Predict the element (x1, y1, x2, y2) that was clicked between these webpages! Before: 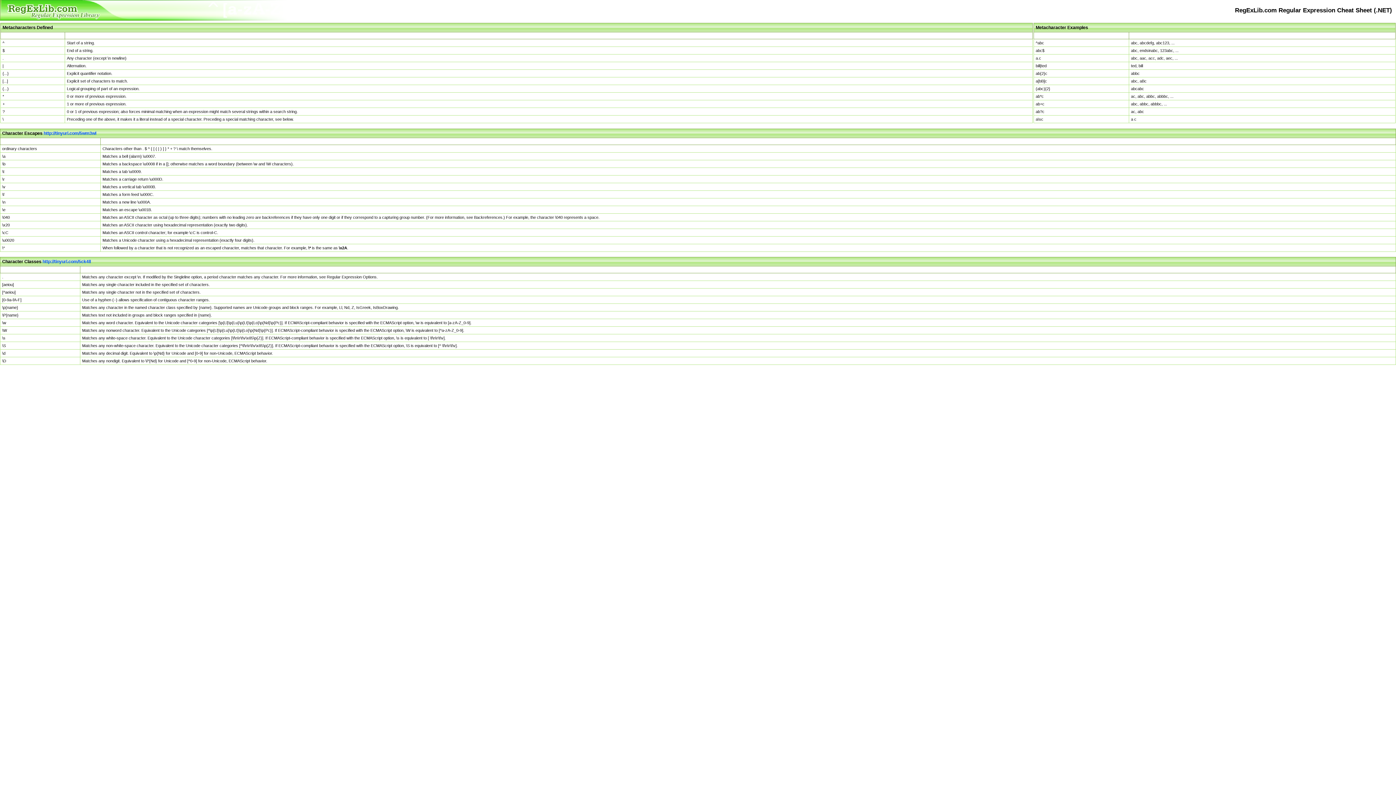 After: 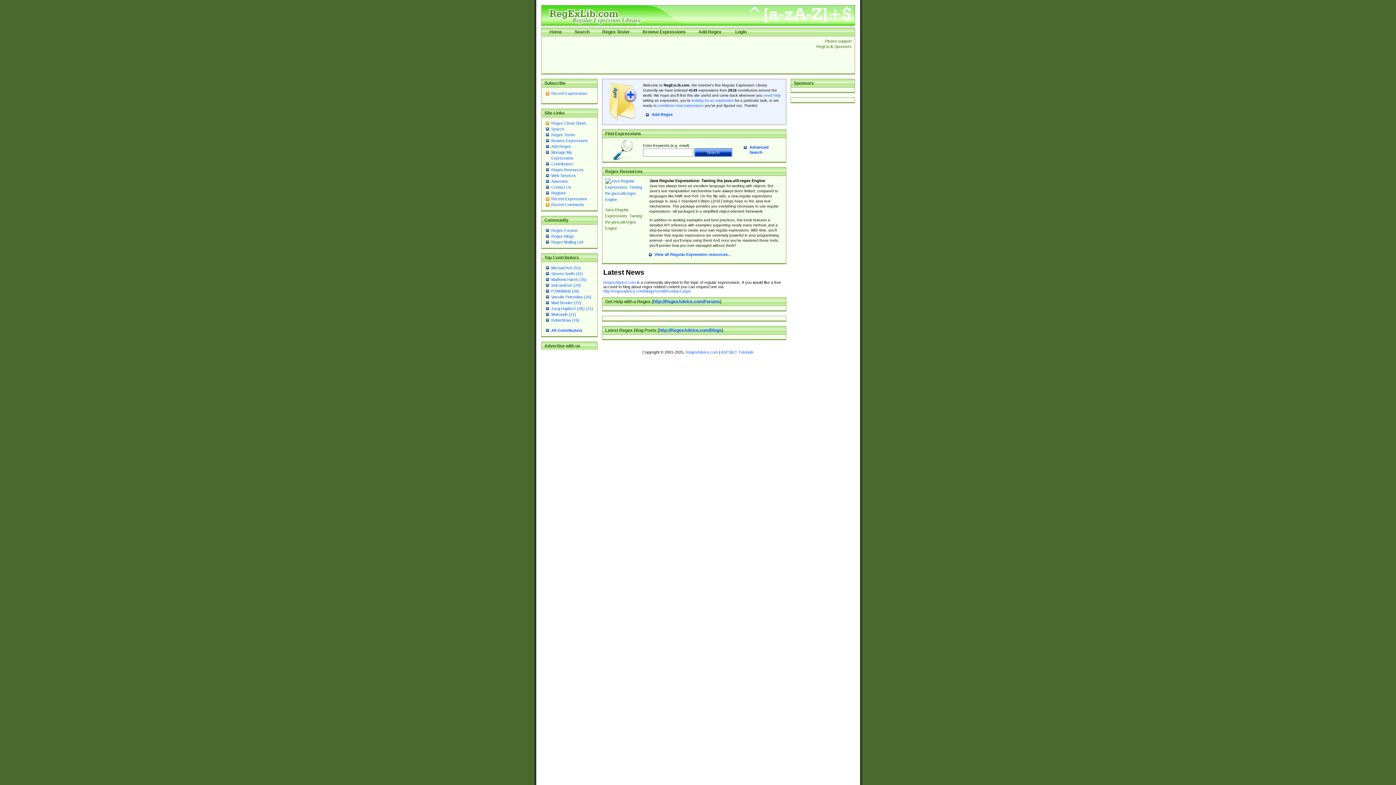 Action: bbox: (0, 18, 100, 22)